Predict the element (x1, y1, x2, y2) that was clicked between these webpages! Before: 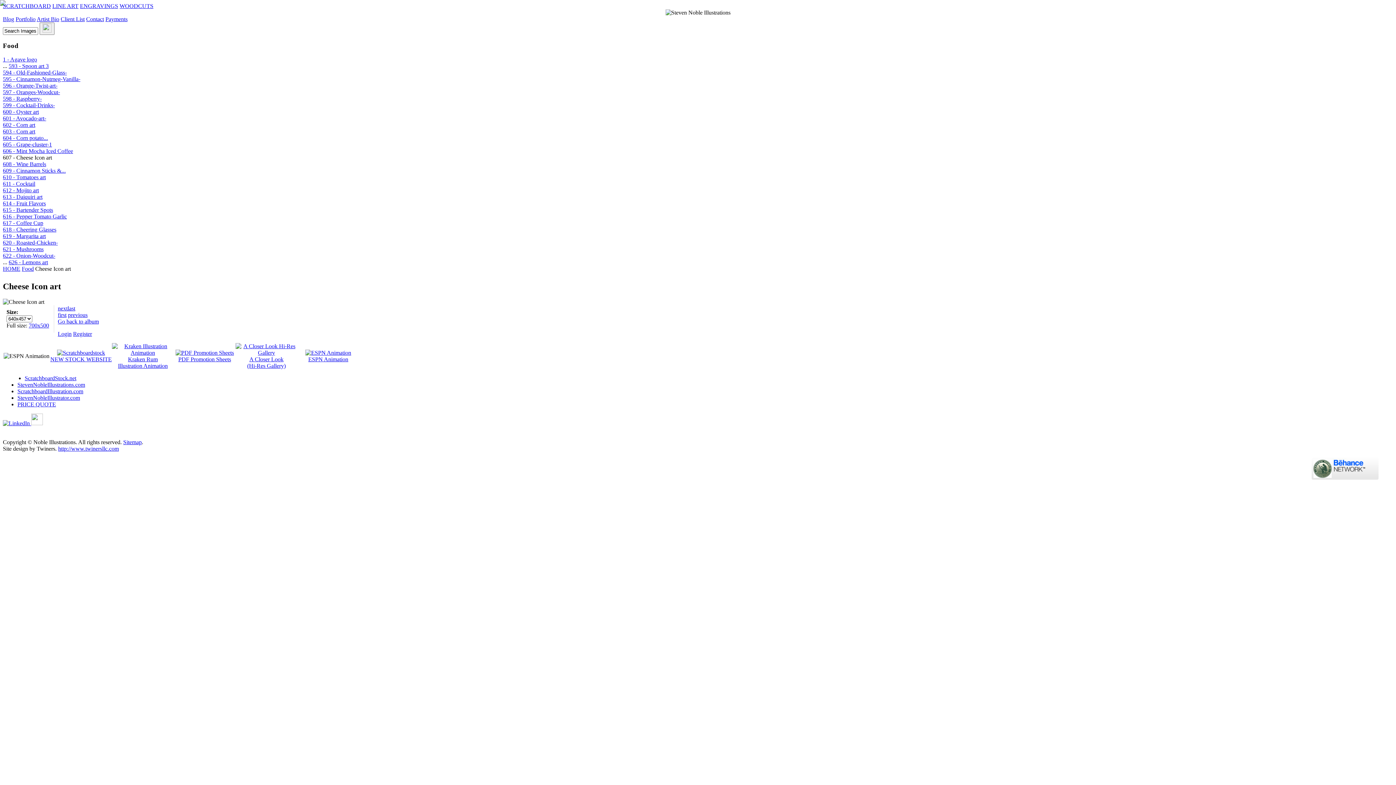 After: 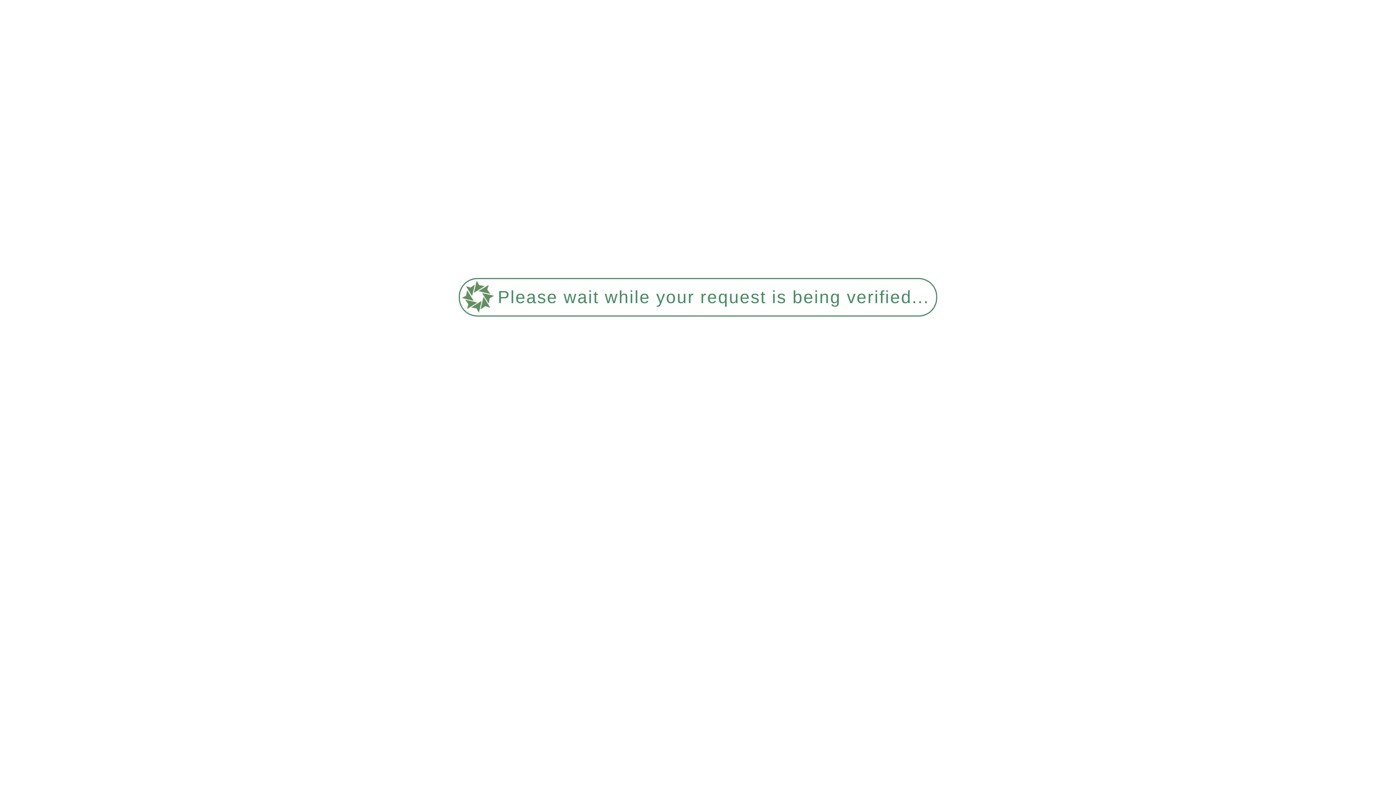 Action: bbox: (2, 89, 60, 95) label: 597 - Oranges-Woodcut-
